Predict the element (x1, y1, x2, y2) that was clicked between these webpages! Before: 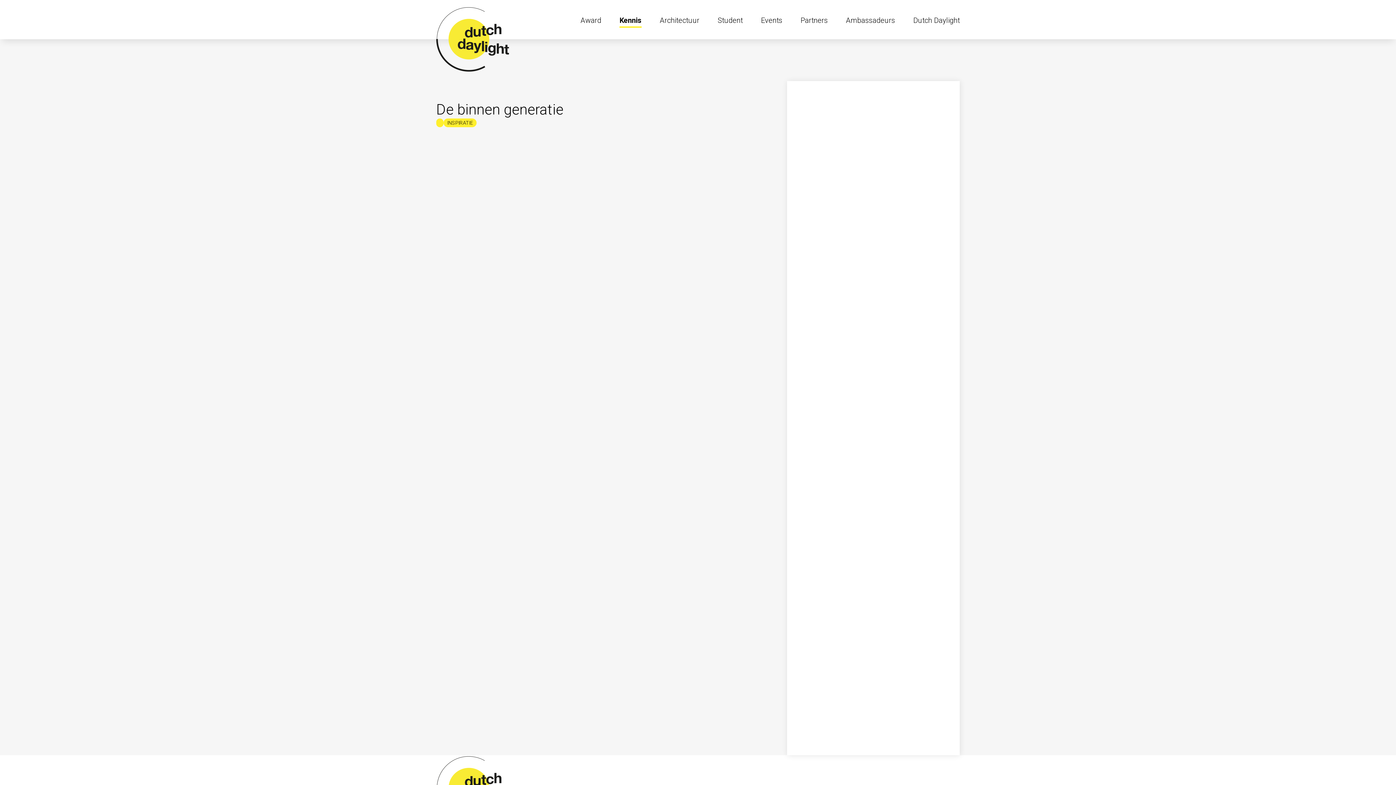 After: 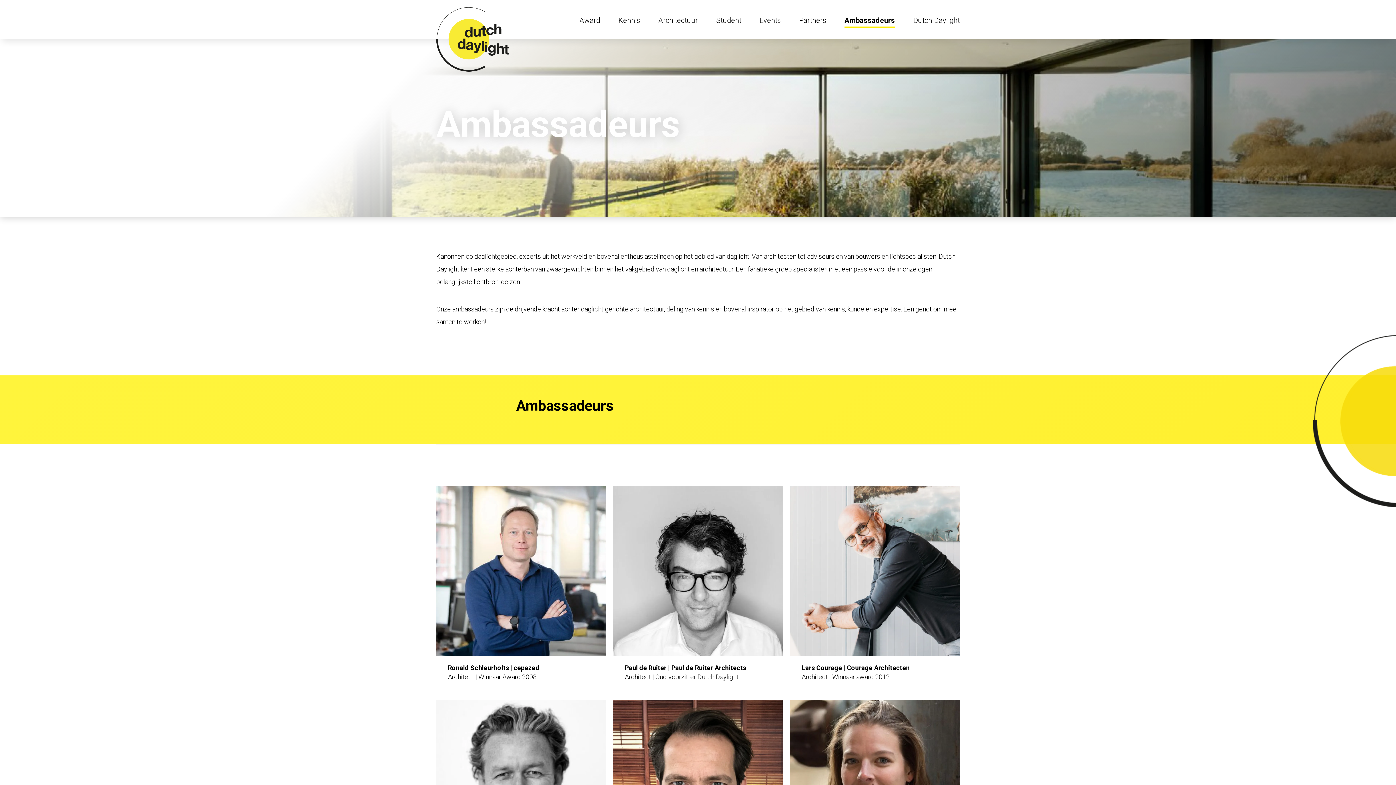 Action: bbox: (846, 16, 895, 27) label: Ambassadeurs